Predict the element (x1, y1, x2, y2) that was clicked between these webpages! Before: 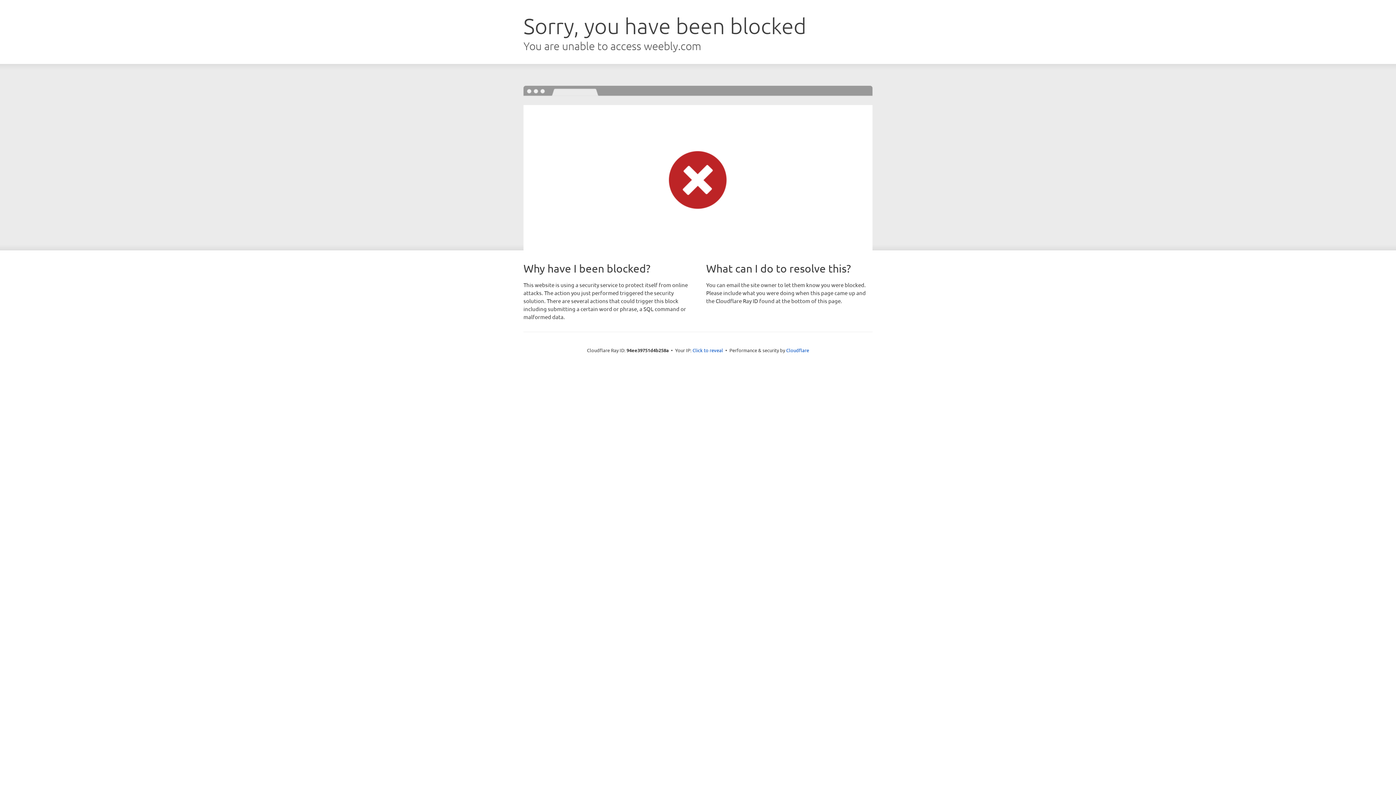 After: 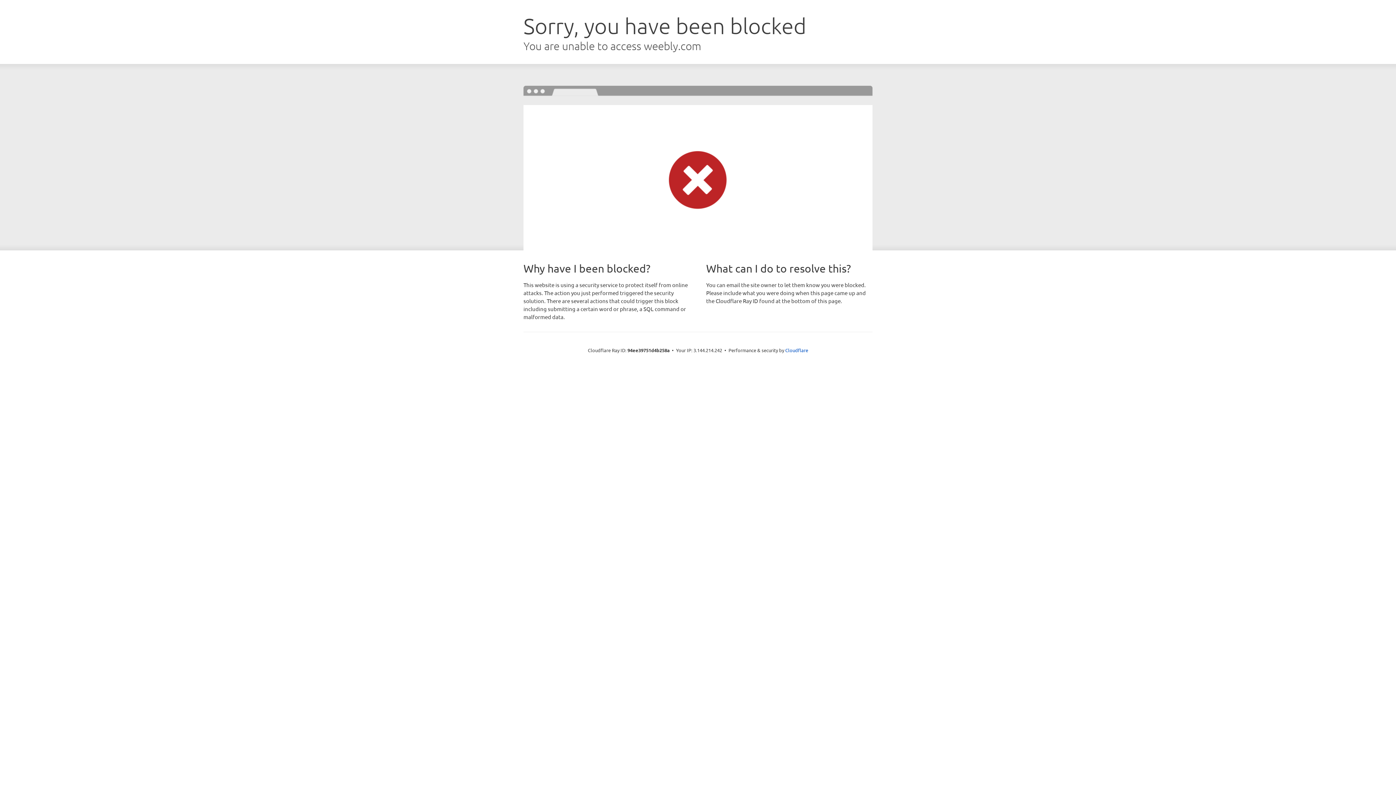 Action: label: Click to reveal bbox: (692, 346, 723, 353)